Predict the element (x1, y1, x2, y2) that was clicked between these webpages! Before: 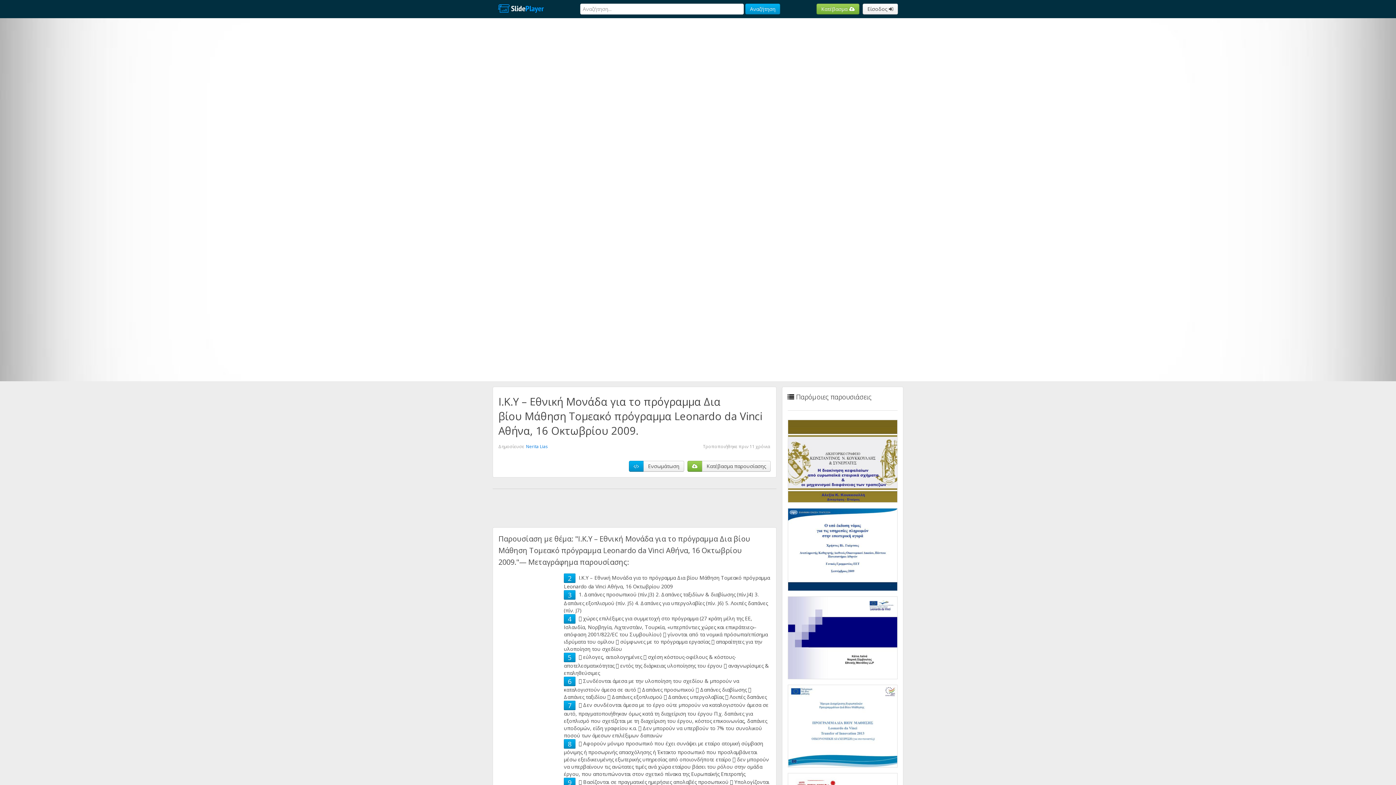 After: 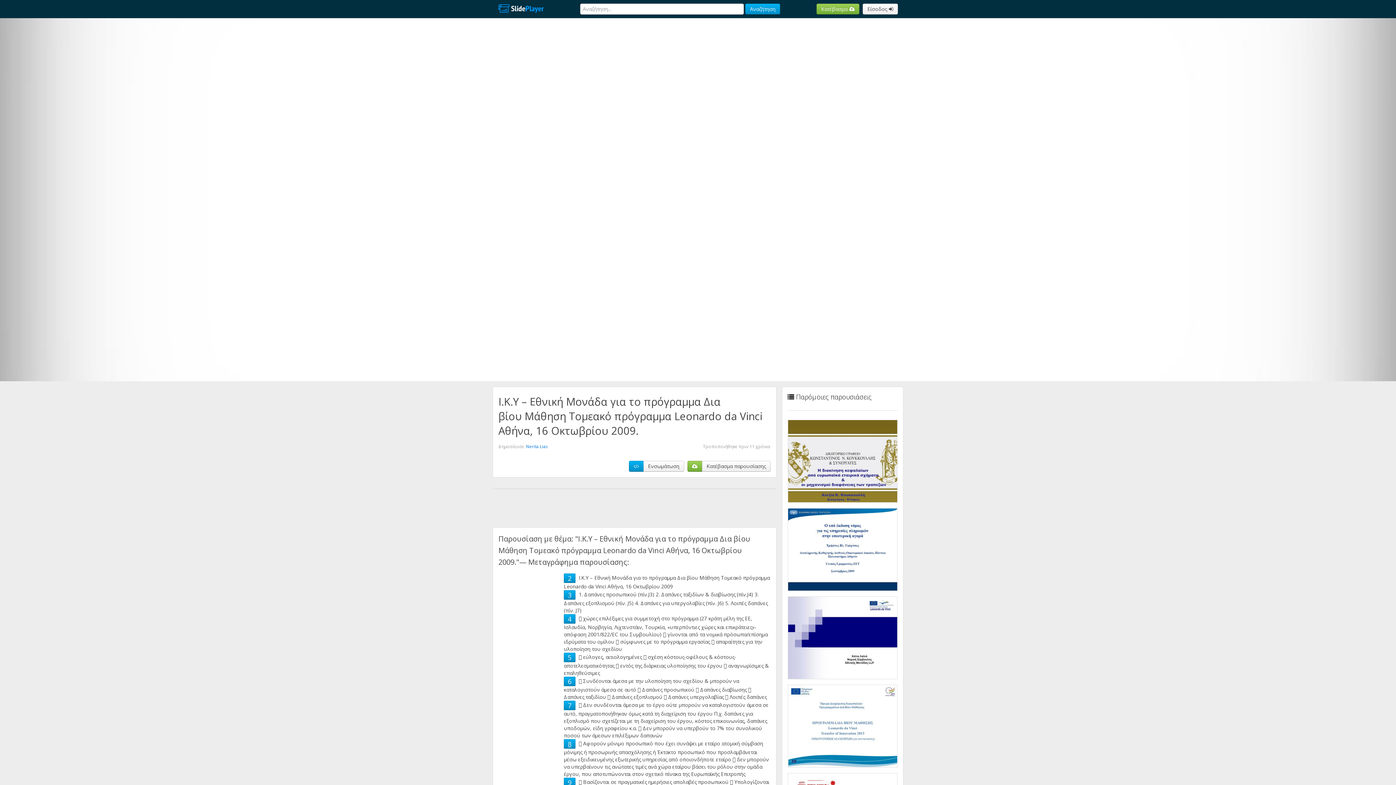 Action: bbox: (568, 740, 571, 748) label: 8